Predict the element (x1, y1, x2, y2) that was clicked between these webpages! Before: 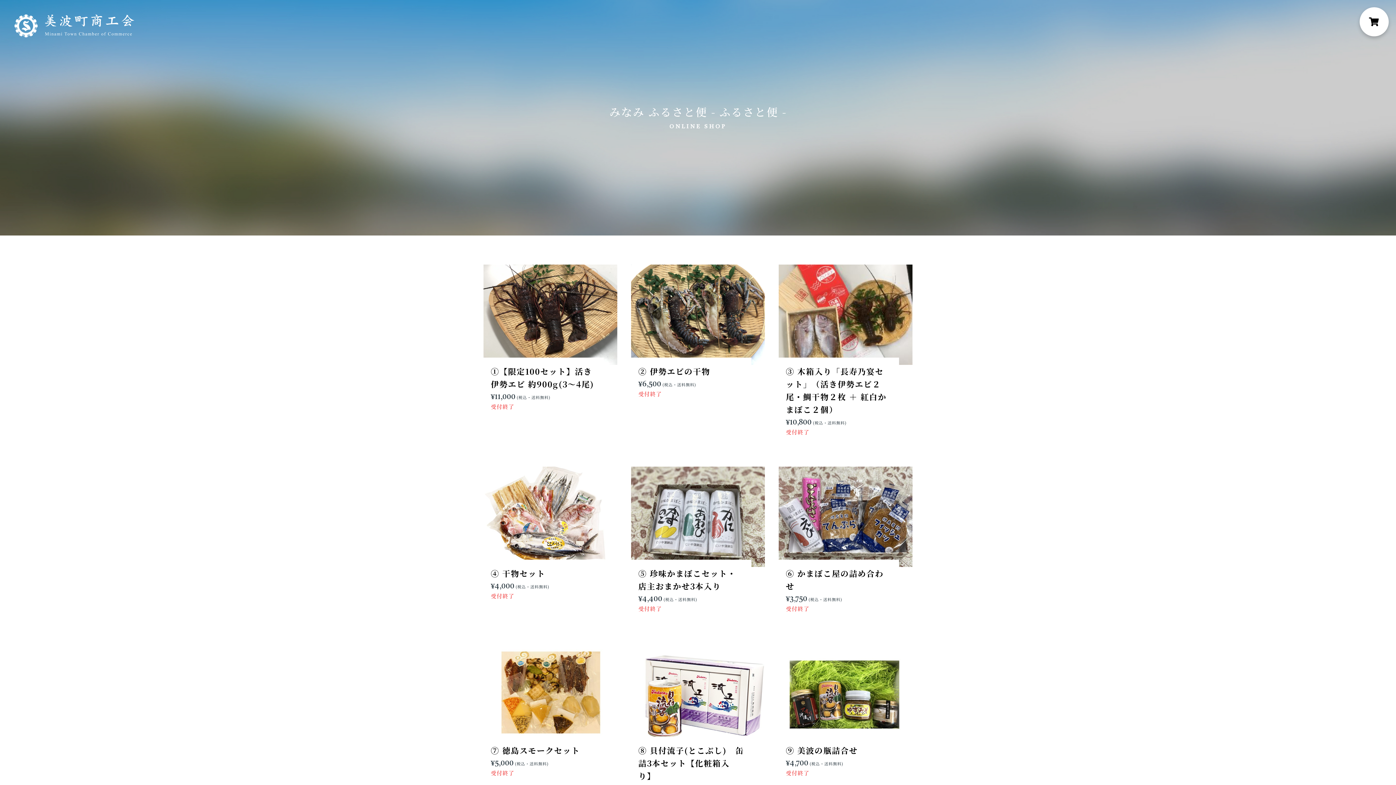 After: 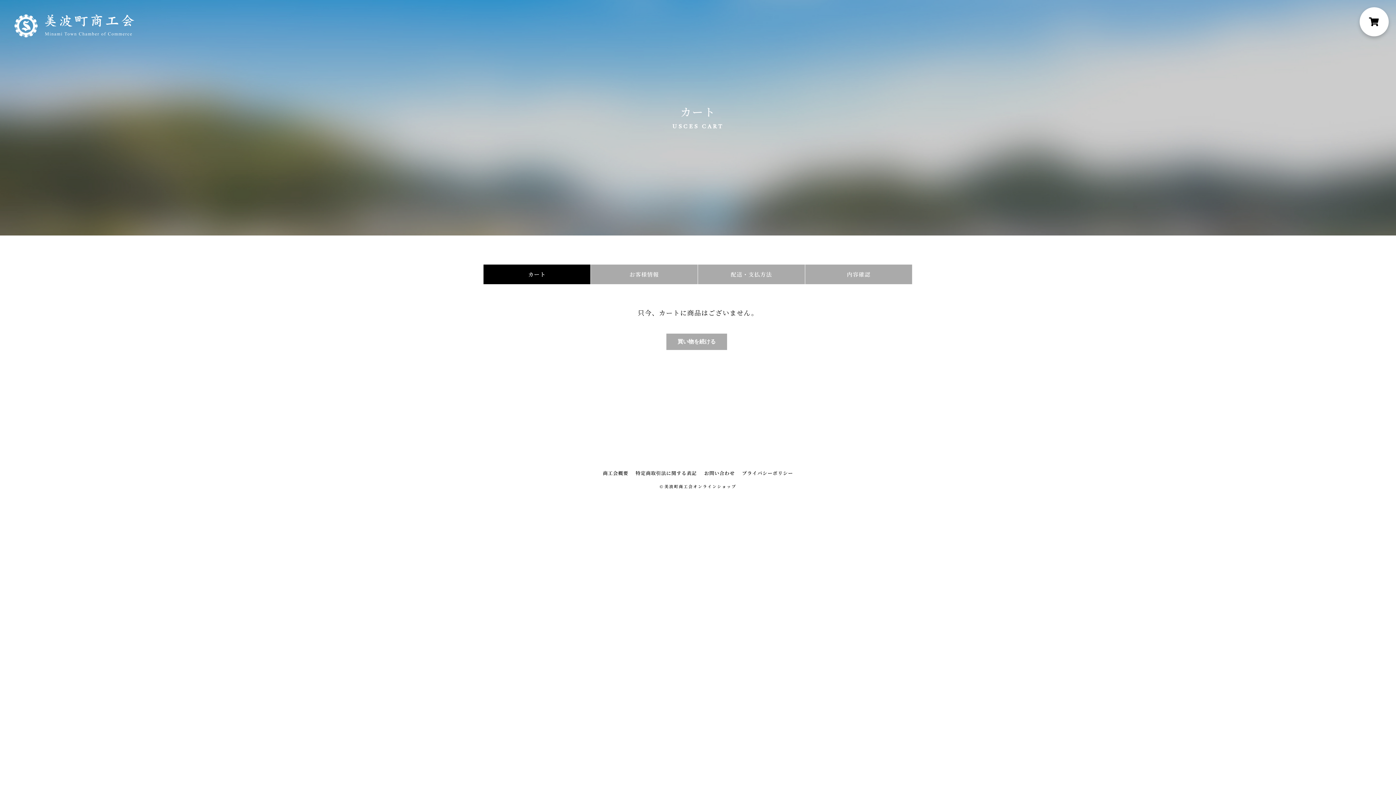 Action: bbox: (1360, 7, 1389, 36)